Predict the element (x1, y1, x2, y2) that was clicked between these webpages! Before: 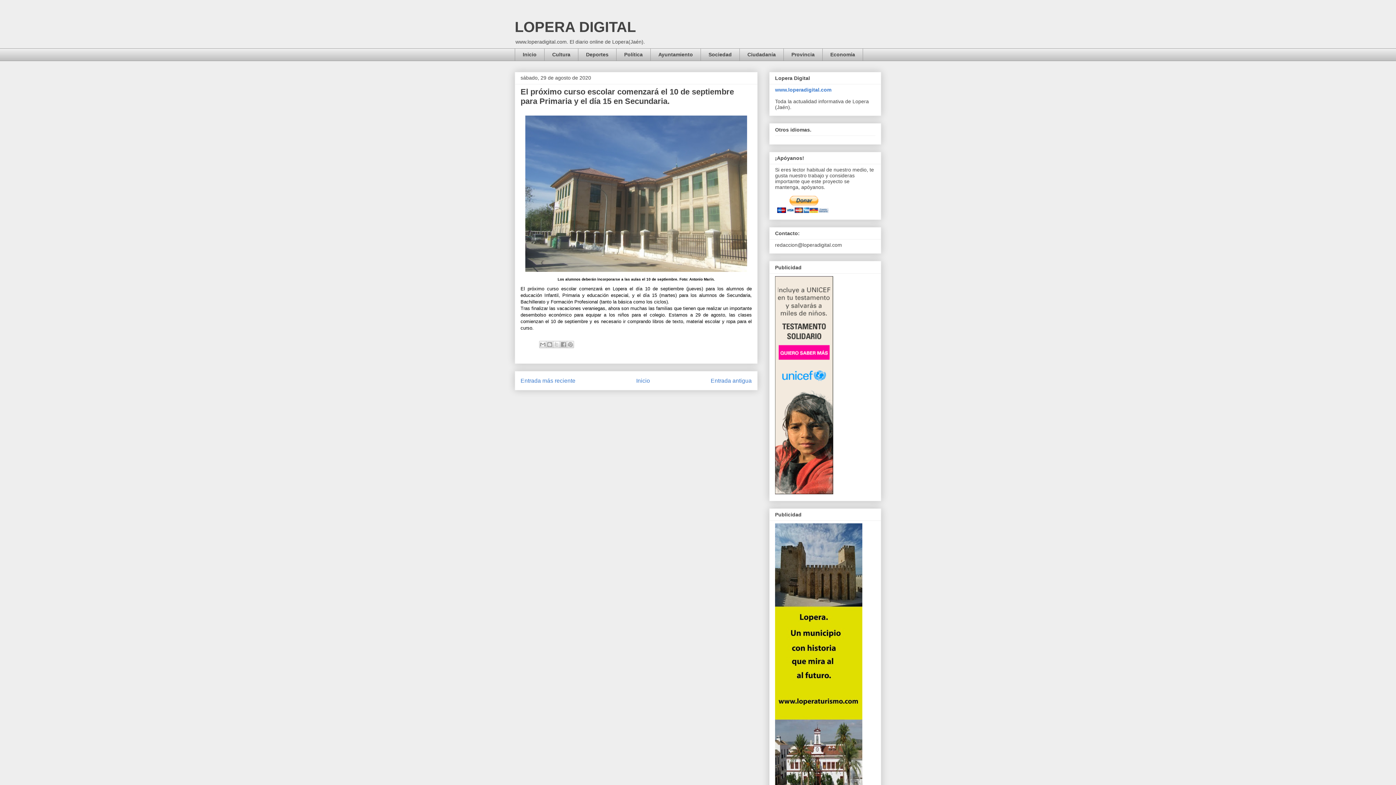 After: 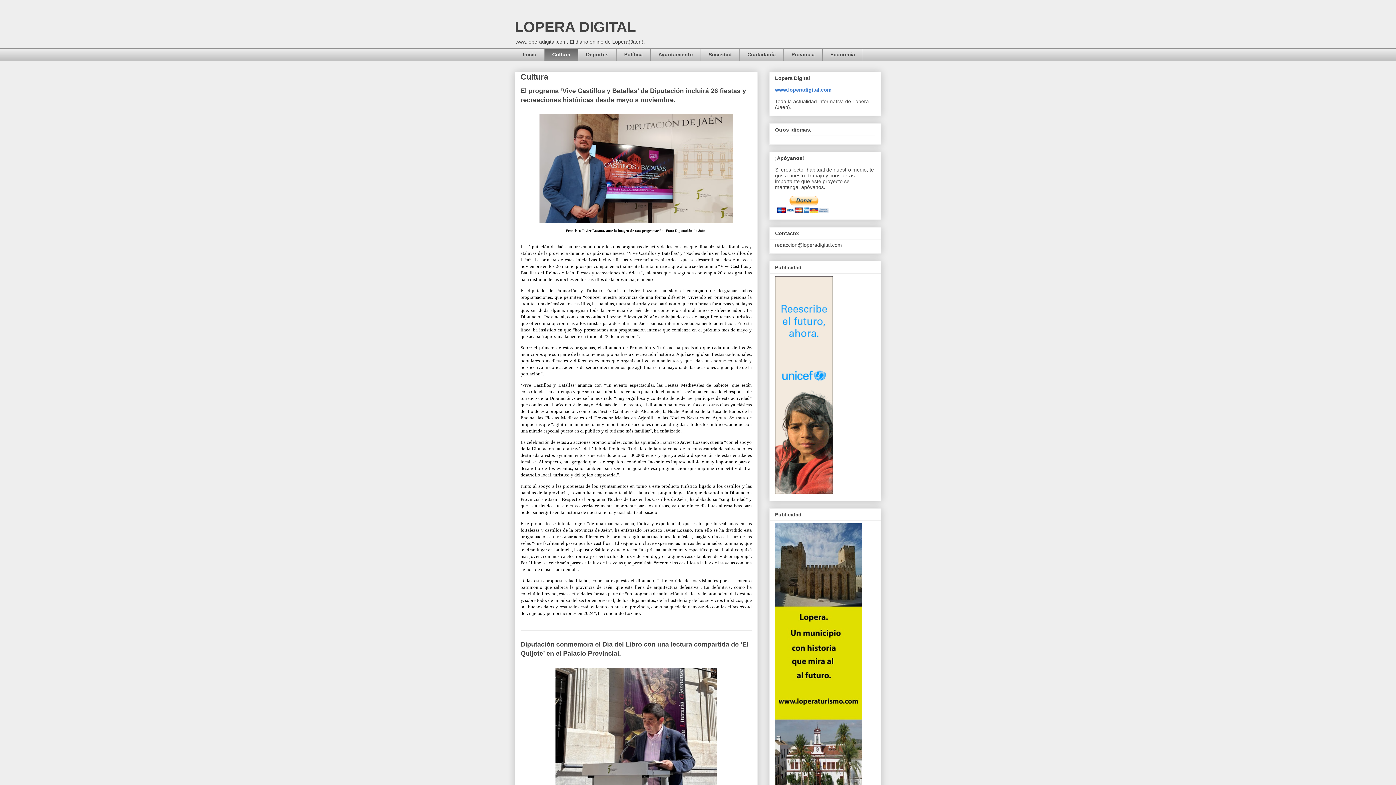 Action: label: Cultura bbox: (544, 48, 578, 61)